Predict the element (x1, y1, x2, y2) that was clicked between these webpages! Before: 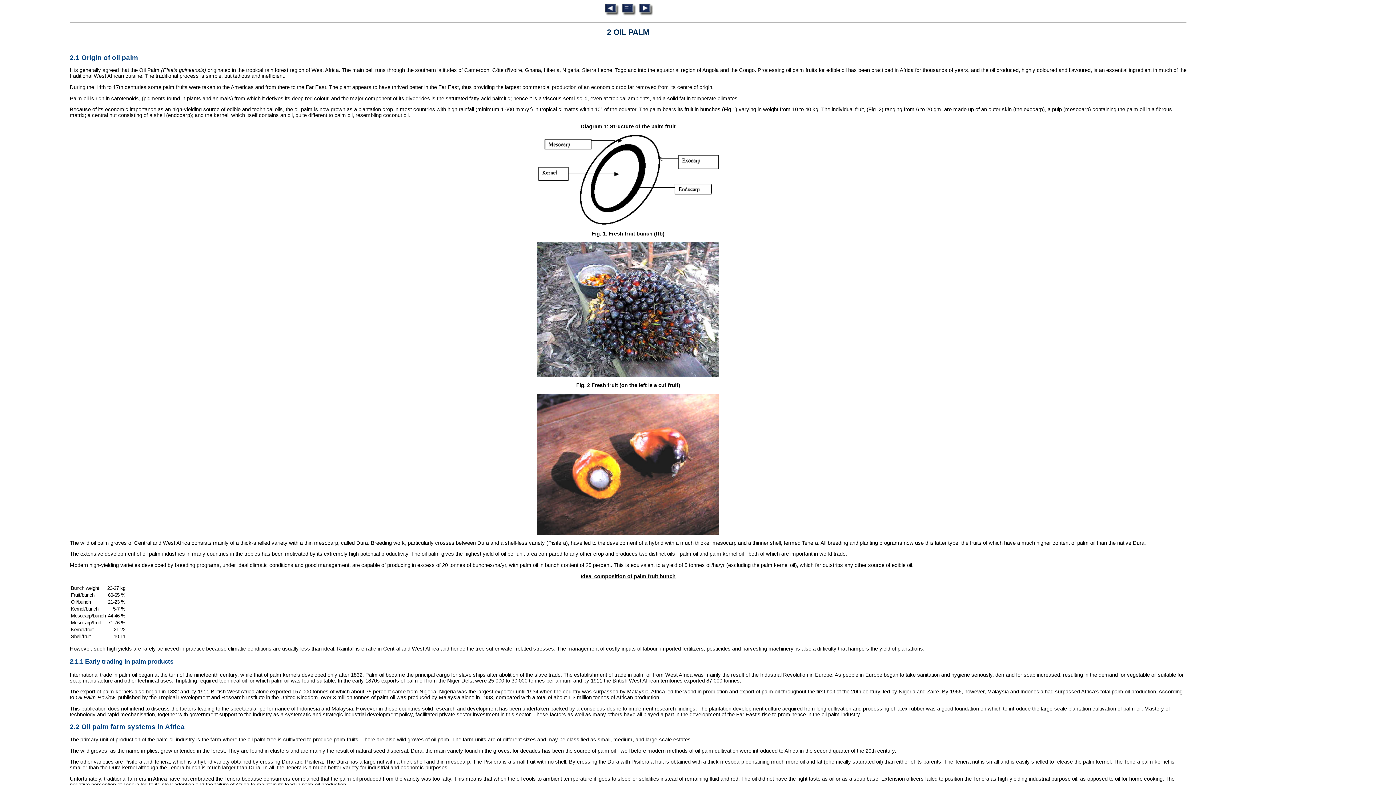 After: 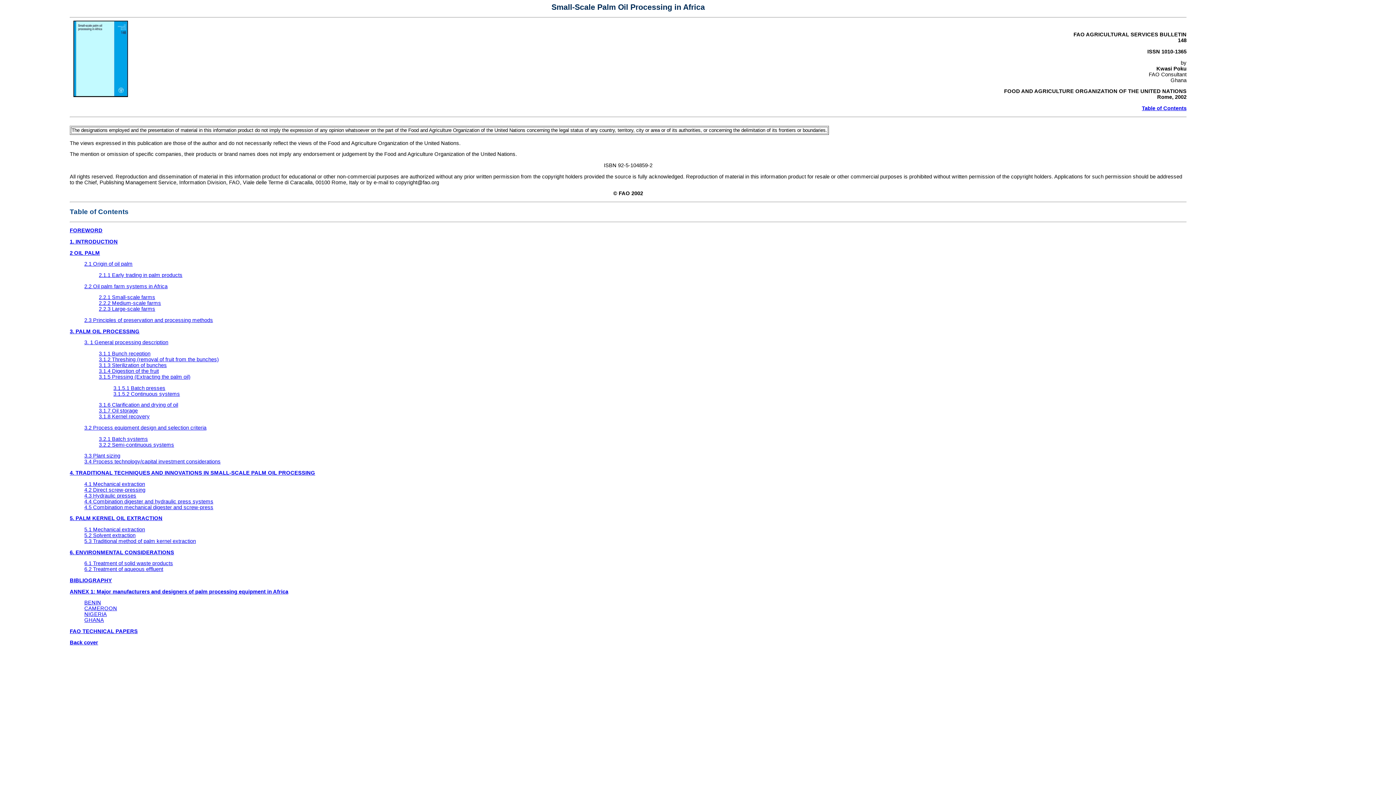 Action: bbox: (620, 10, 636, 16)